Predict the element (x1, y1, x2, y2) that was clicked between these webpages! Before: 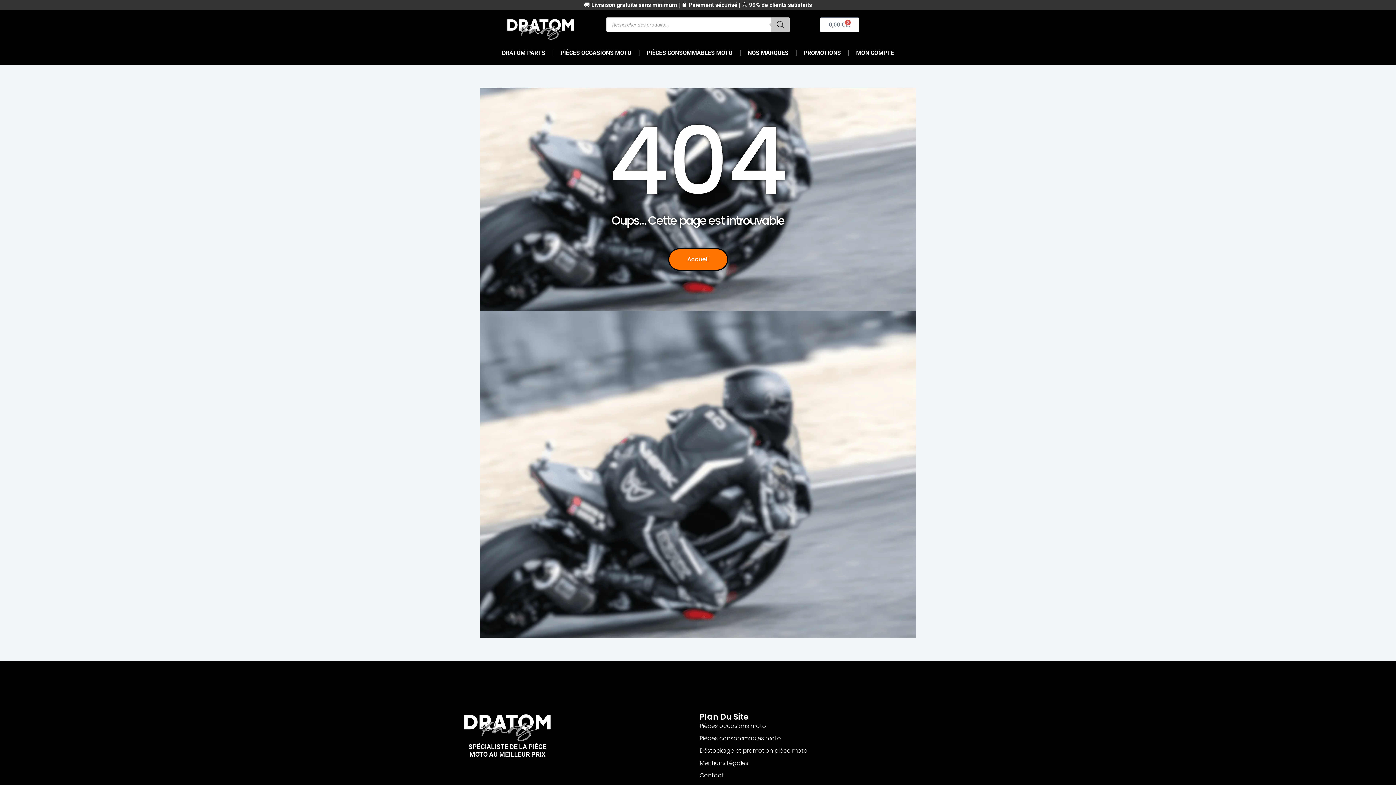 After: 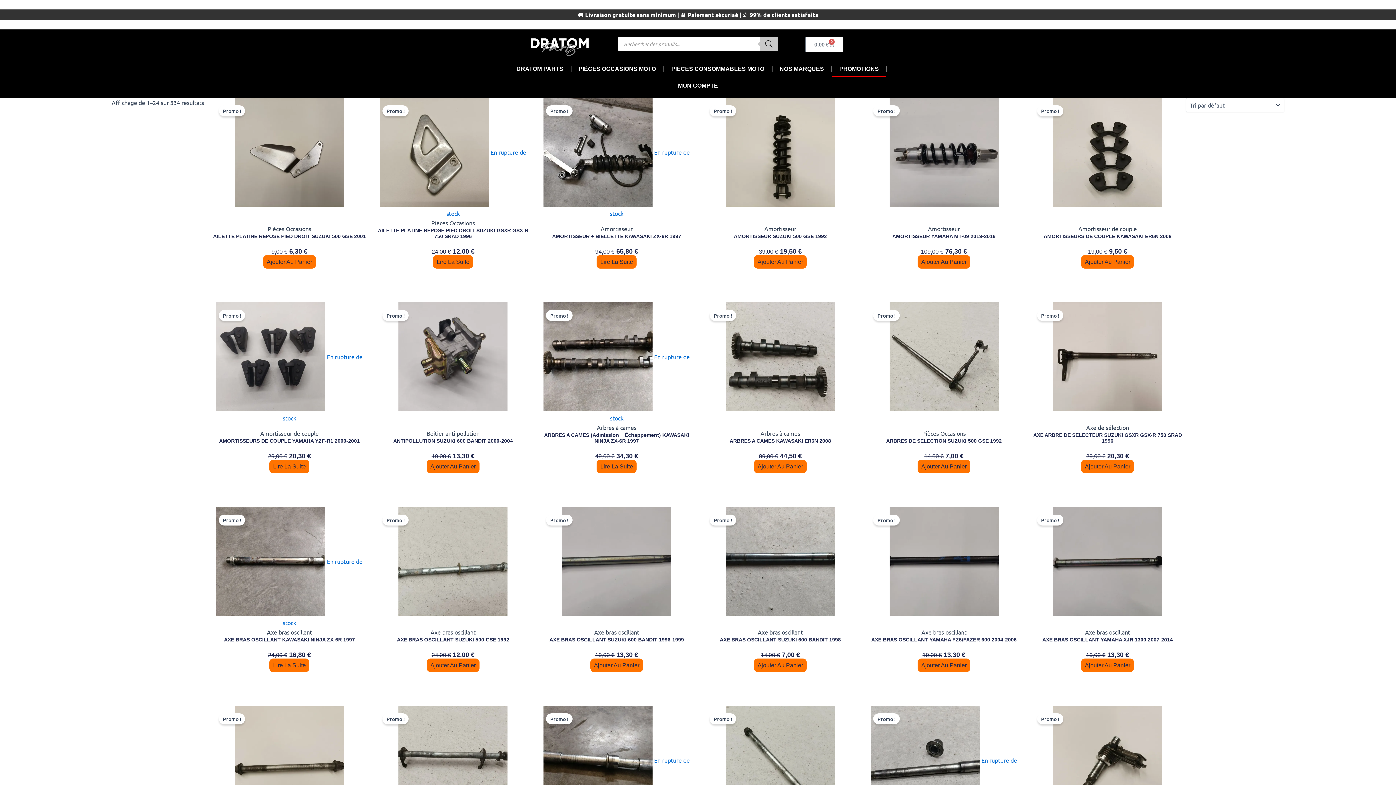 Action: bbox: (796, 44, 848, 61) label: PROMOTIONS